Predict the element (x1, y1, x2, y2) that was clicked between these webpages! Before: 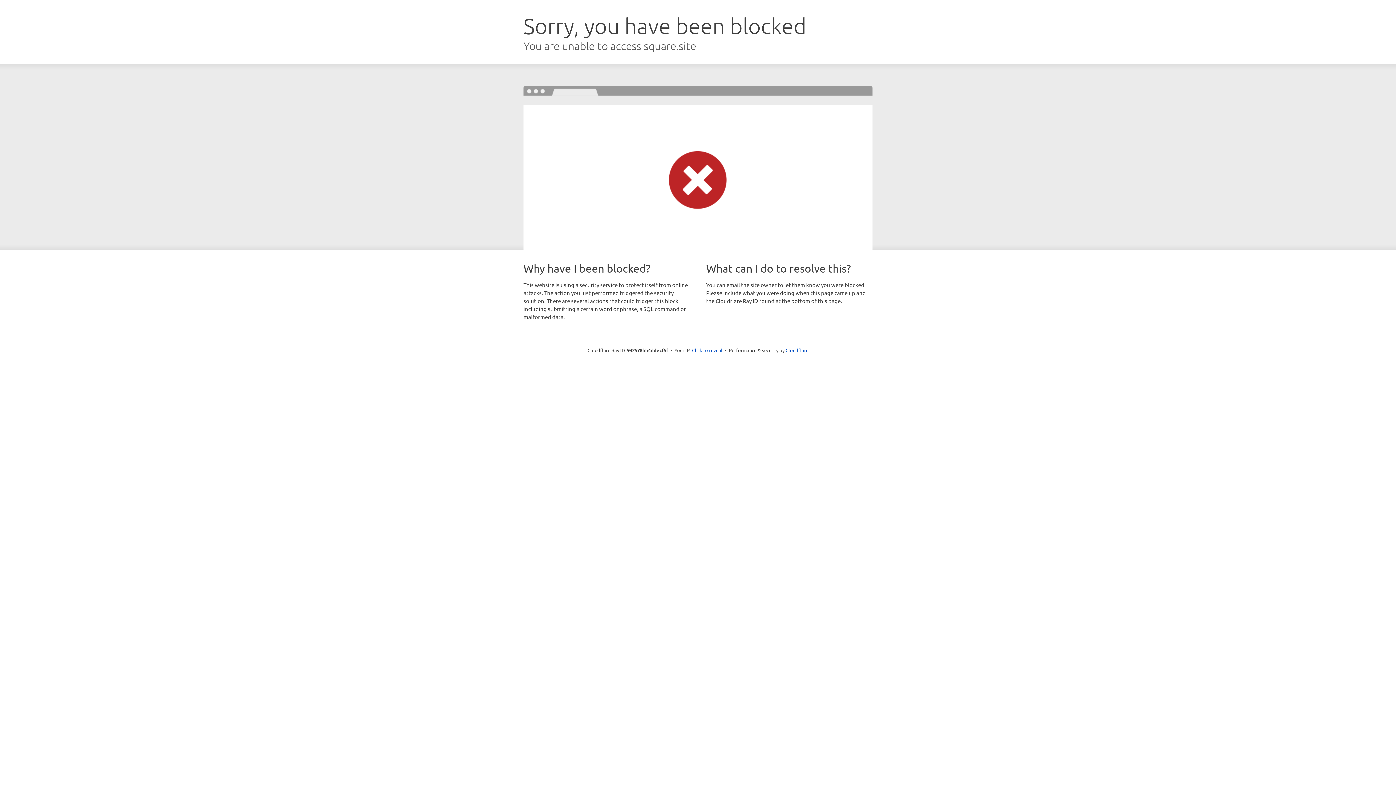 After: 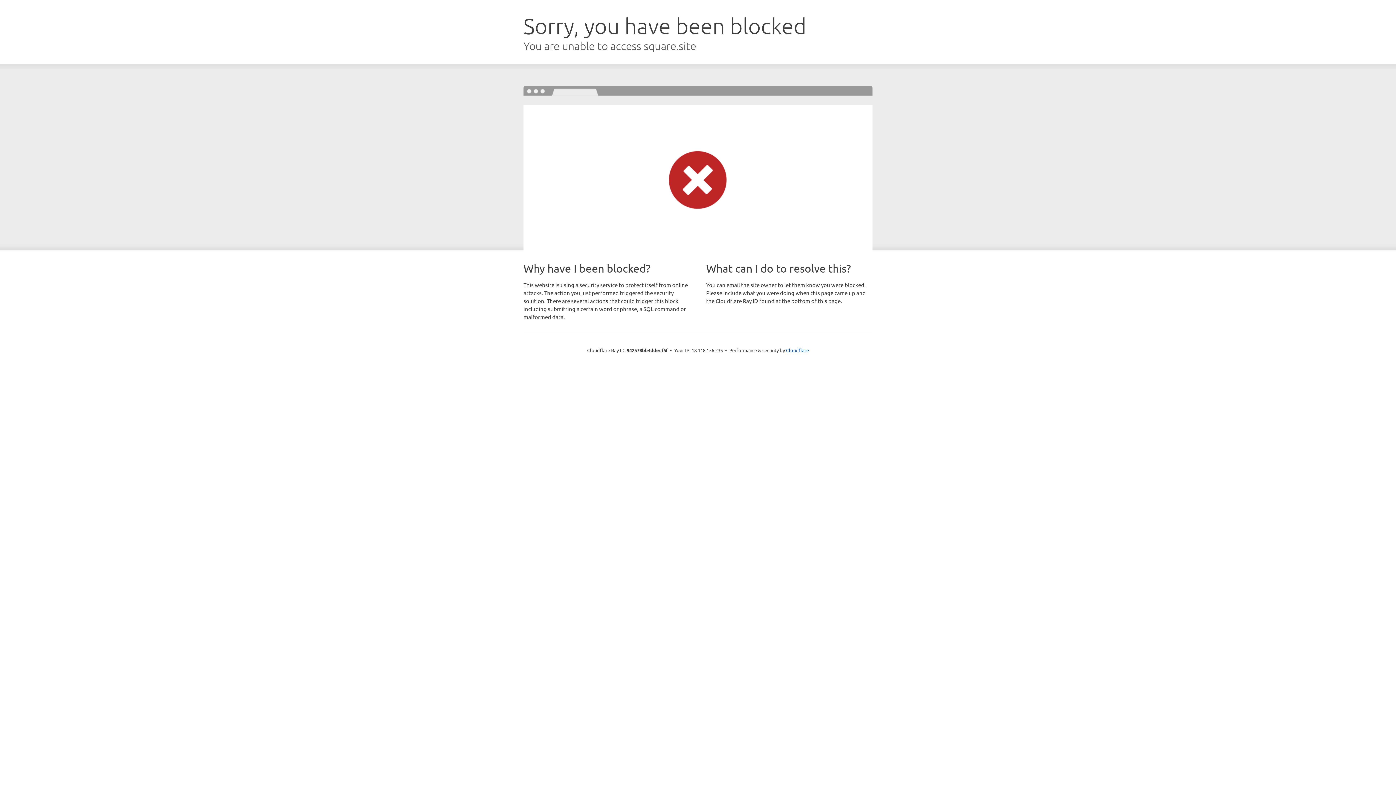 Action: label: Click to reveal bbox: (692, 346, 722, 353)